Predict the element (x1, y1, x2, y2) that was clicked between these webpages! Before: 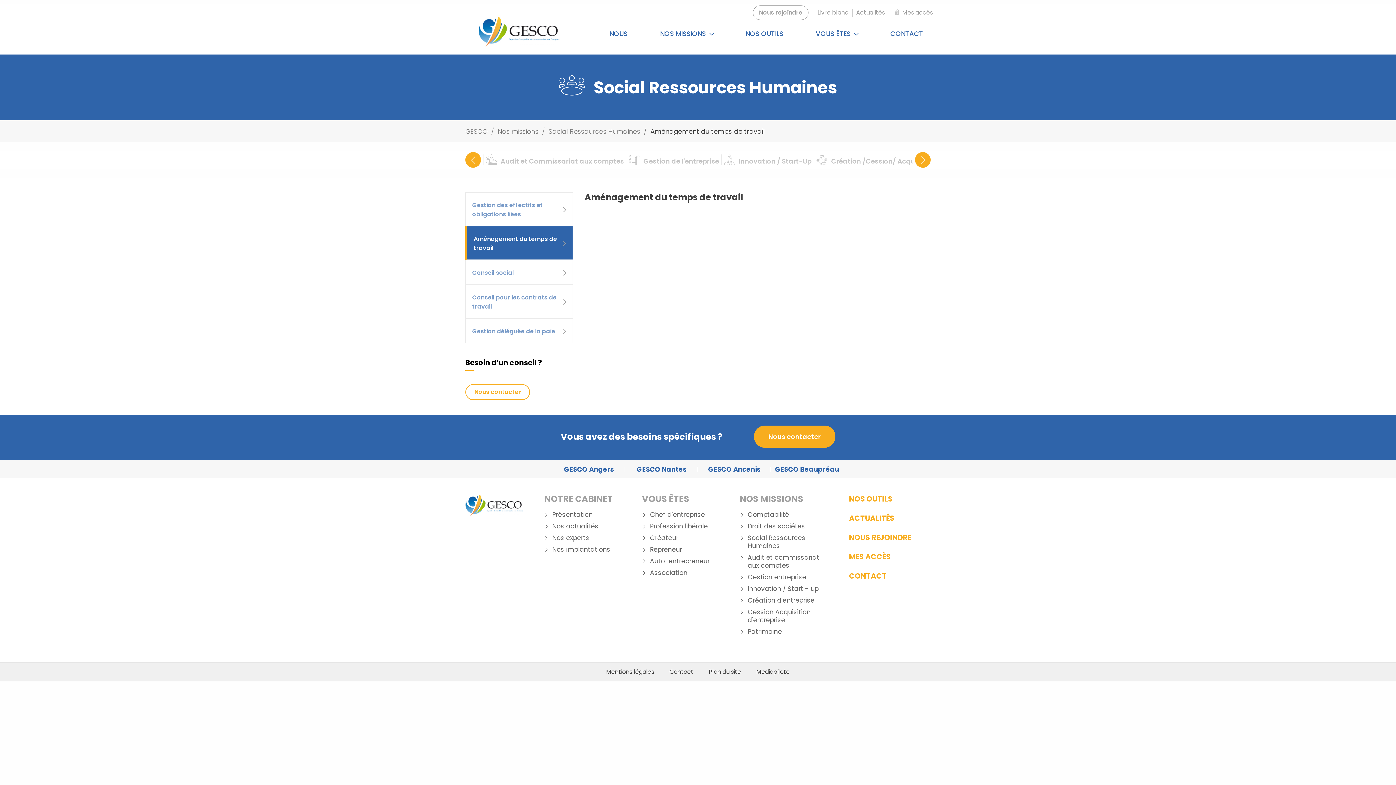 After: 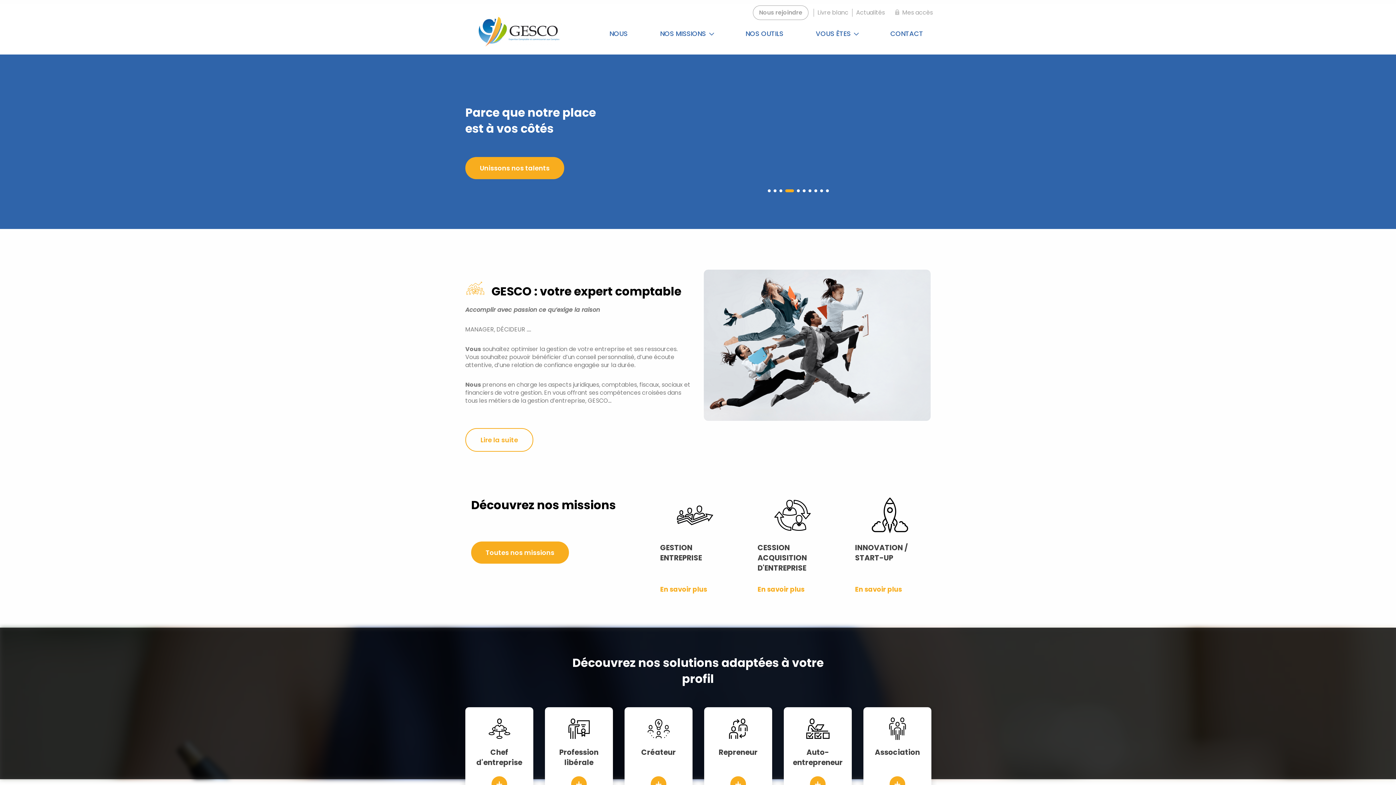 Action: bbox: (465, 126, 487, 136) label: GESCO